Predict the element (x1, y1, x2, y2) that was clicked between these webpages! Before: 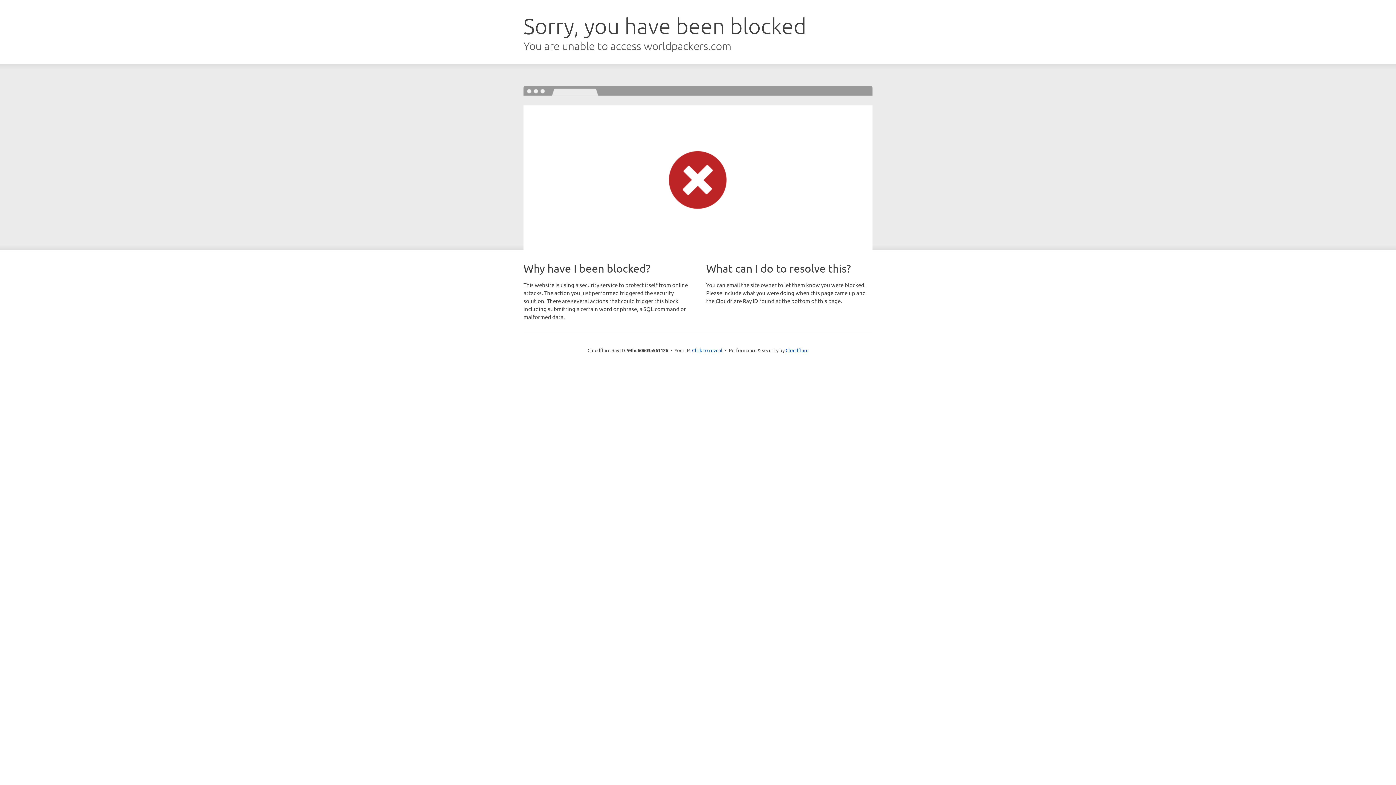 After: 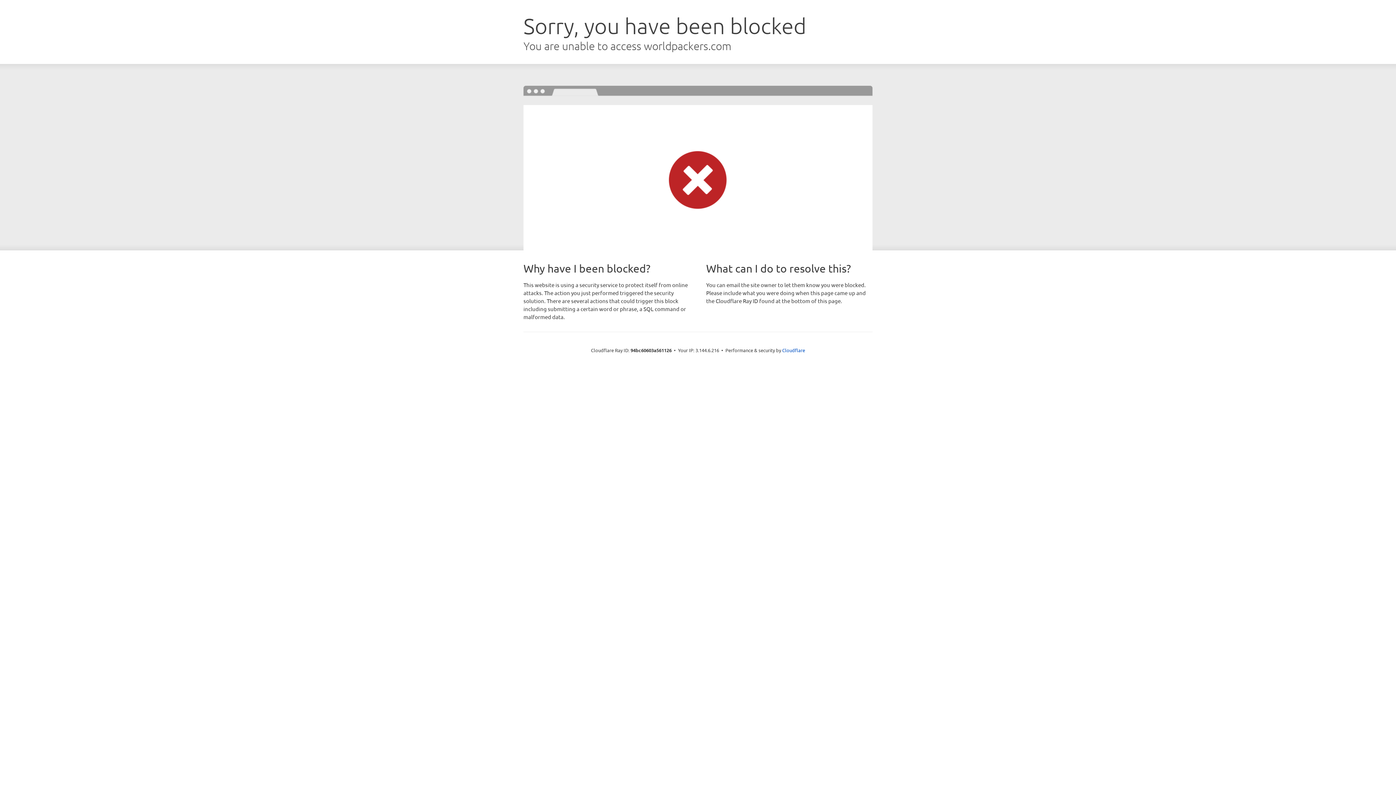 Action: label: Click to reveal bbox: (692, 346, 722, 353)